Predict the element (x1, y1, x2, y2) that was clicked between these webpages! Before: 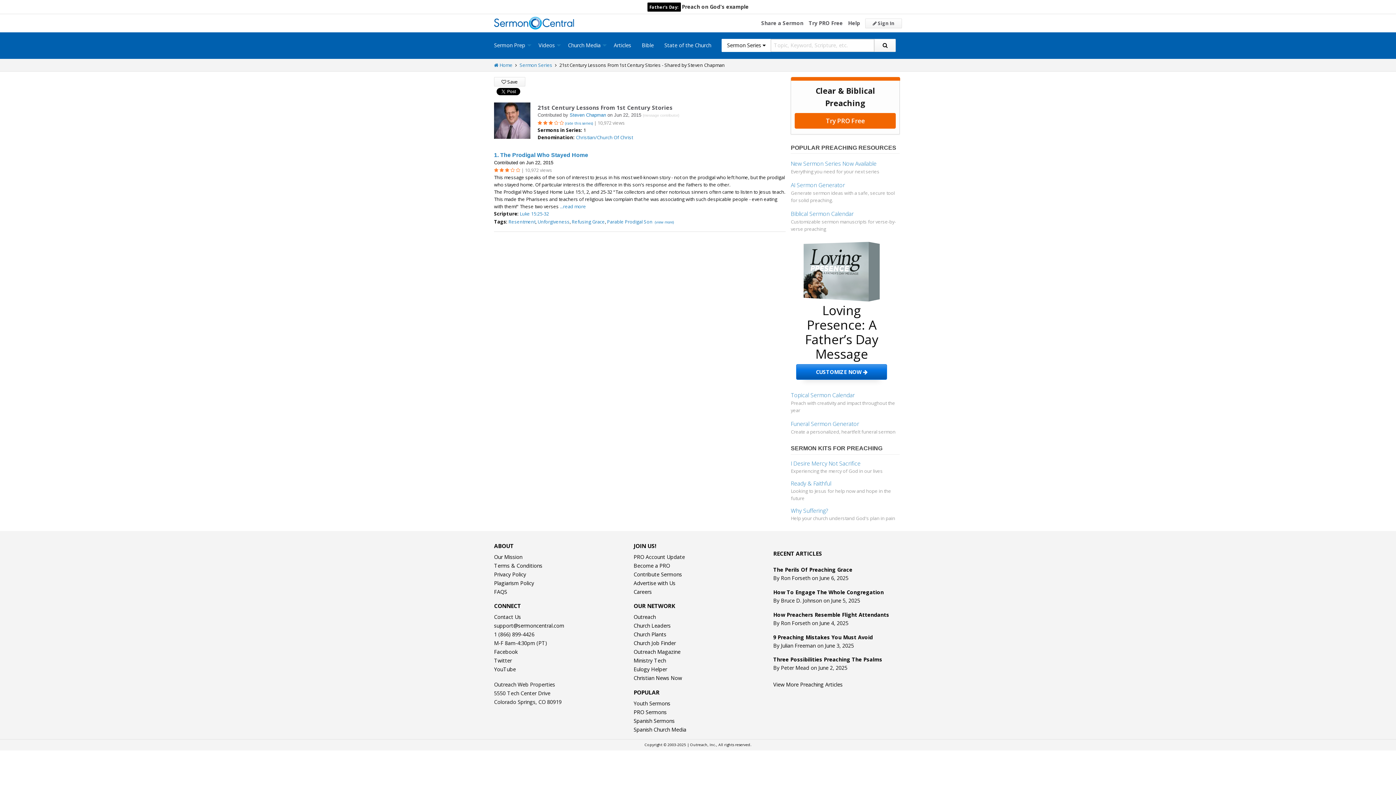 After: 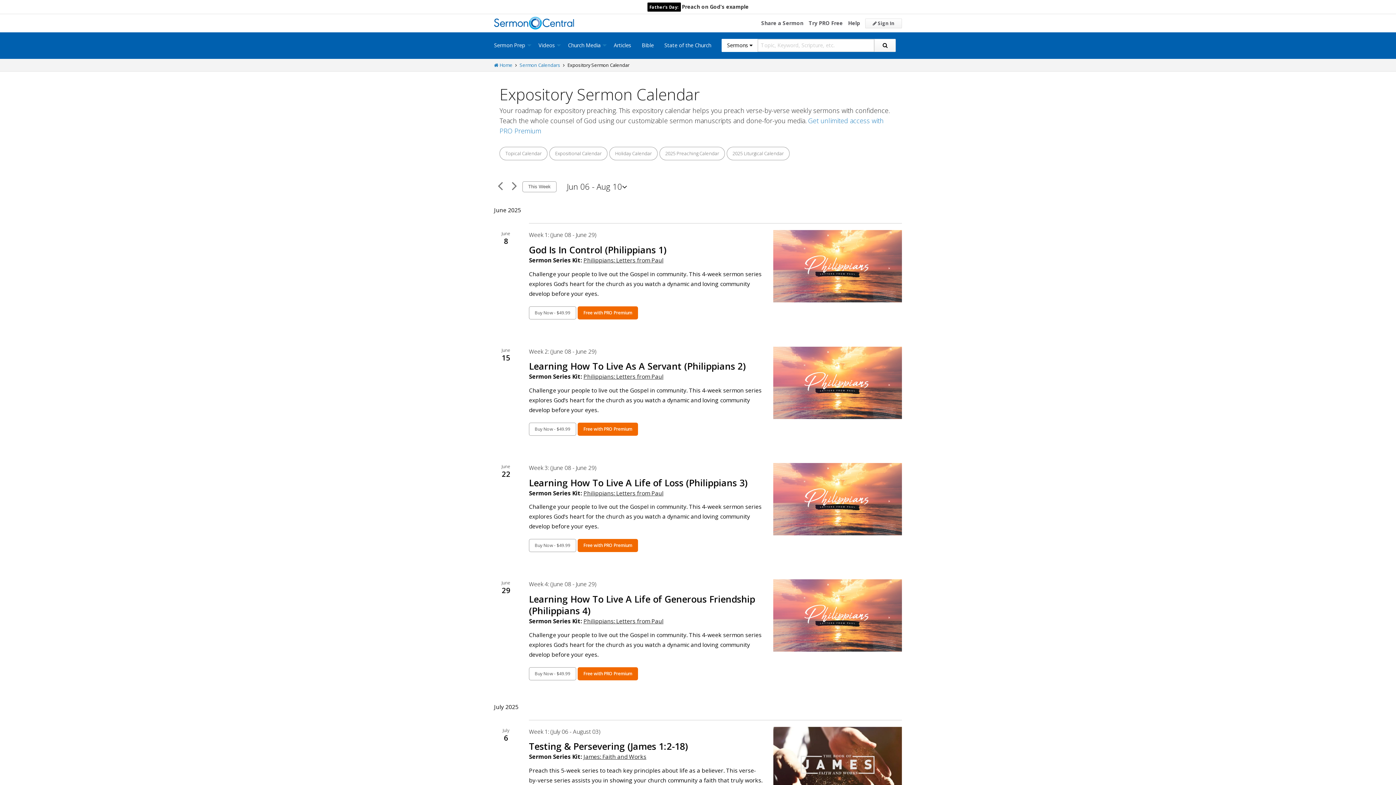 Action: label: Biblical Sermon Calendar bbox: (791, 209, 853, 217)